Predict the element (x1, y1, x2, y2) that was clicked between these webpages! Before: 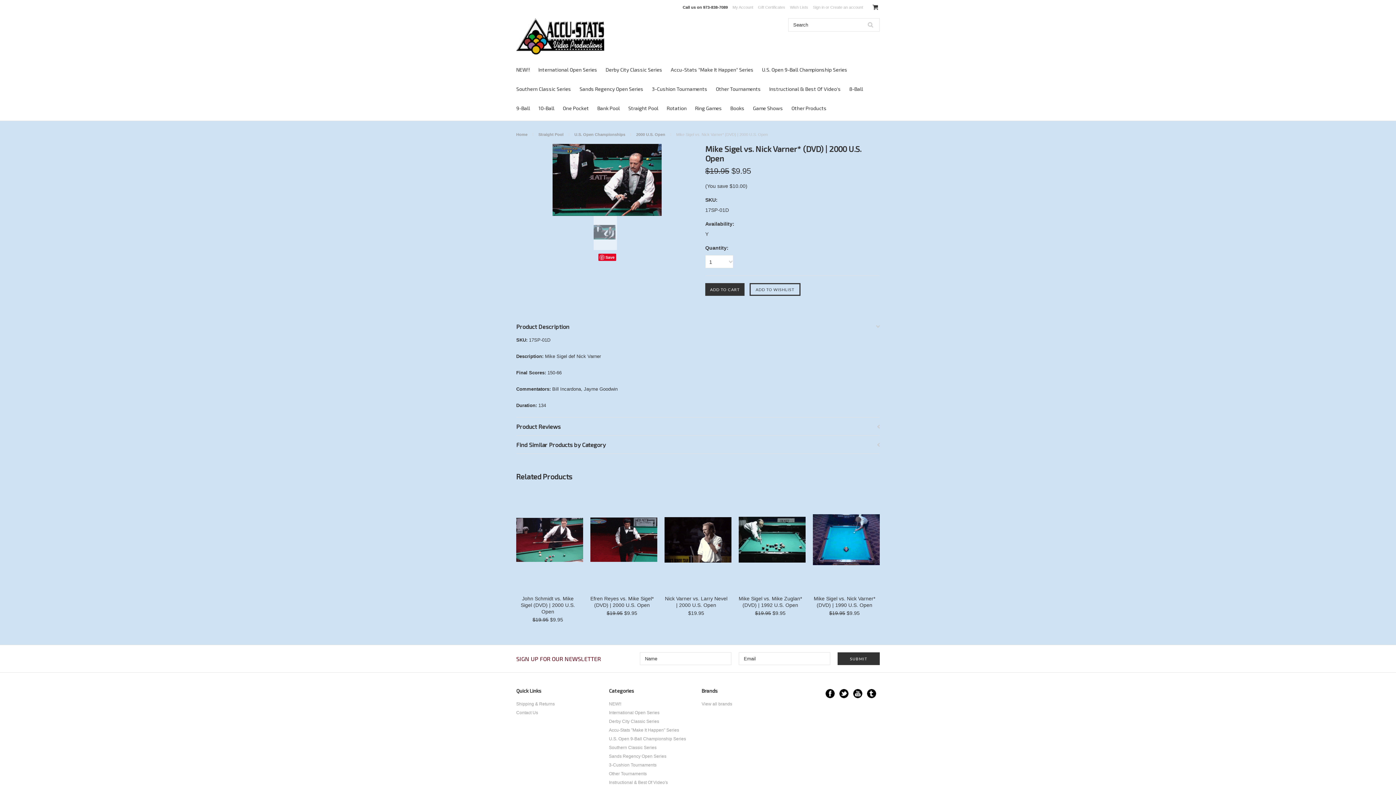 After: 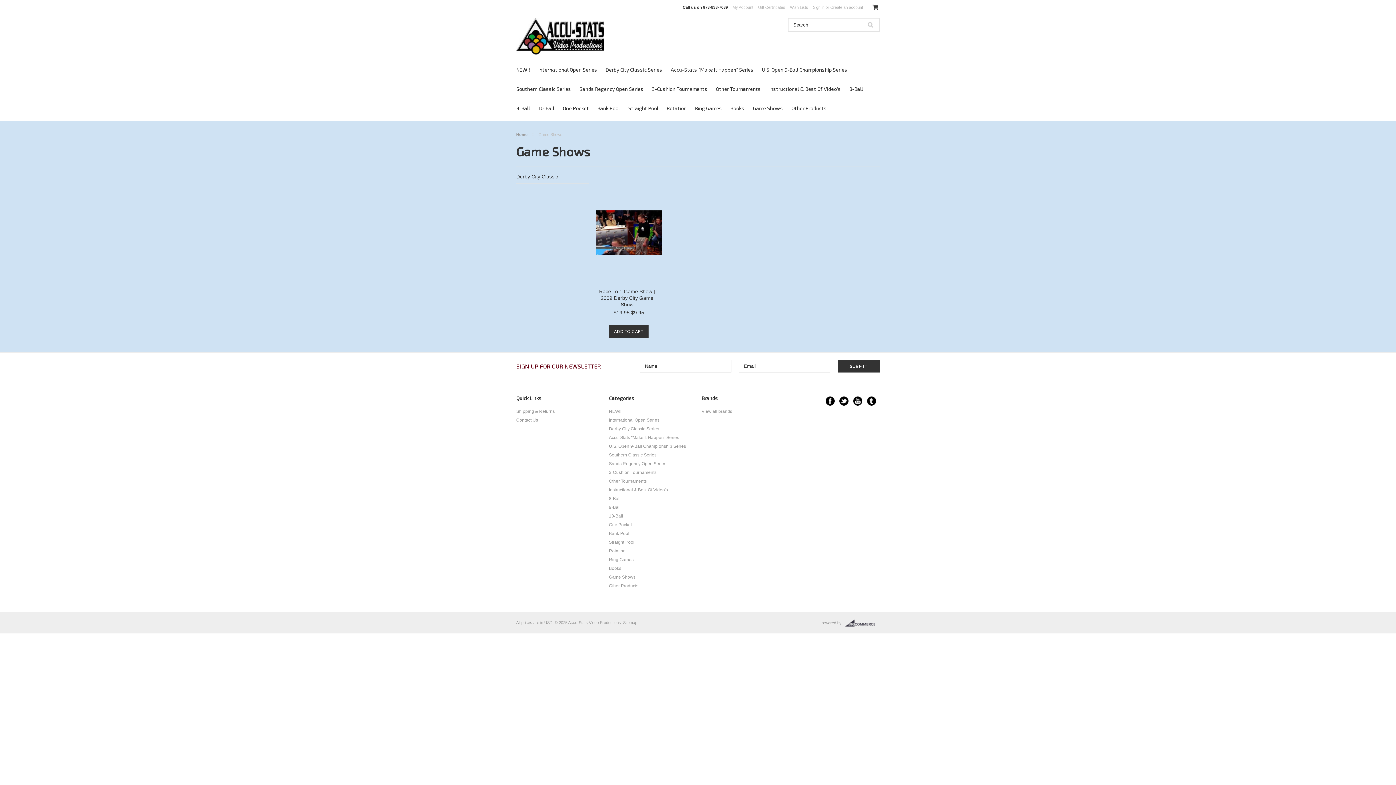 Action: label: Game Shows bbox: (753, 105, 783, 111)